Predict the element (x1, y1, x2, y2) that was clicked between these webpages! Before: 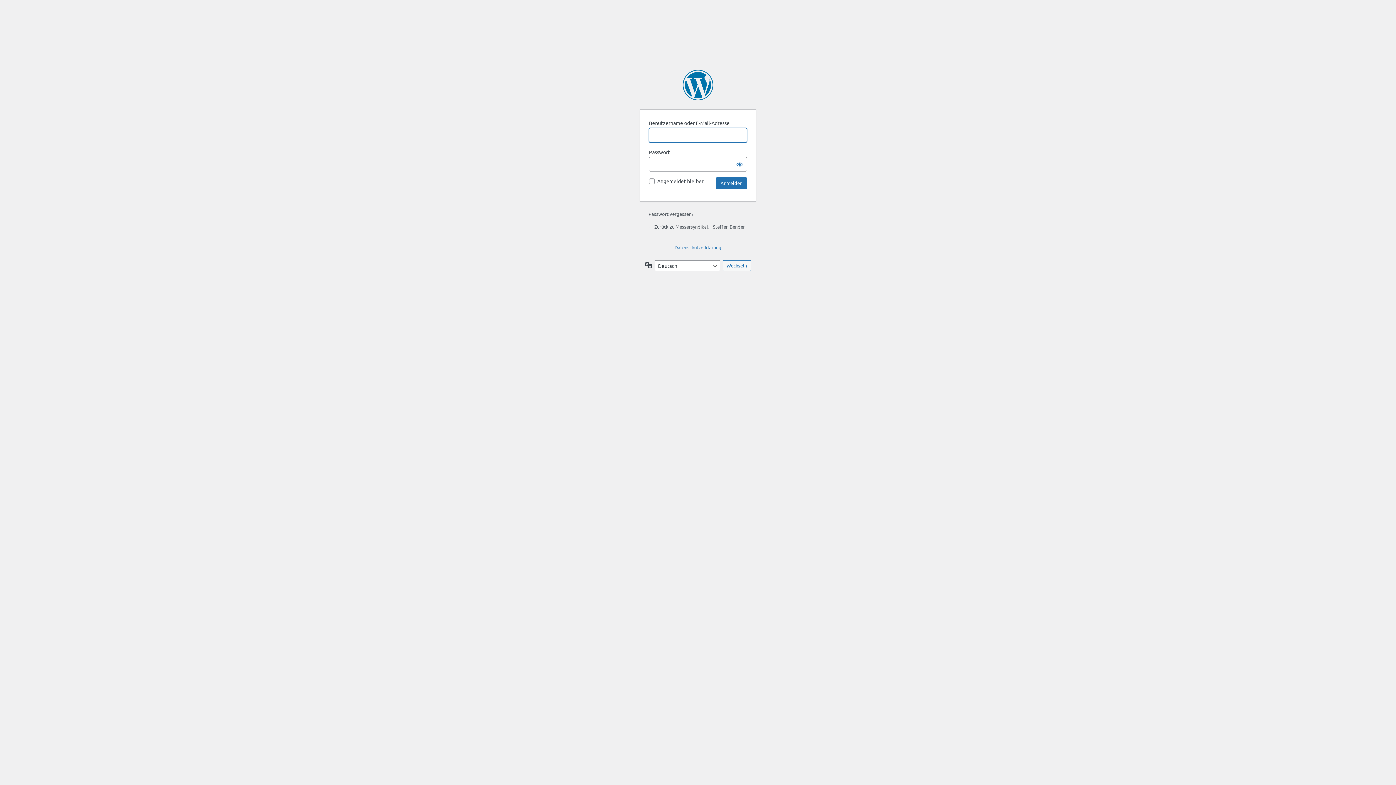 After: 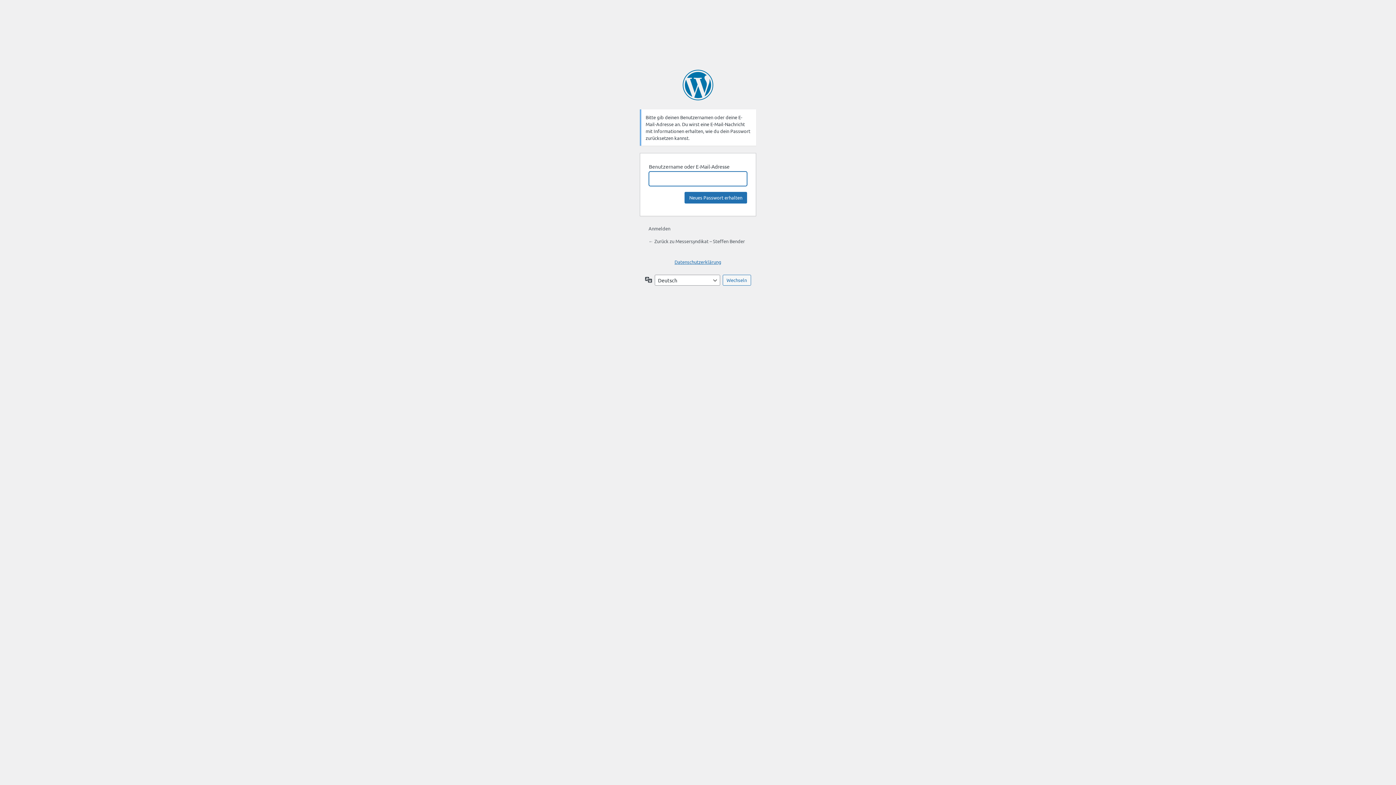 Action: bbox: (648, 210, 693, 217) label: Passwort vergessen?